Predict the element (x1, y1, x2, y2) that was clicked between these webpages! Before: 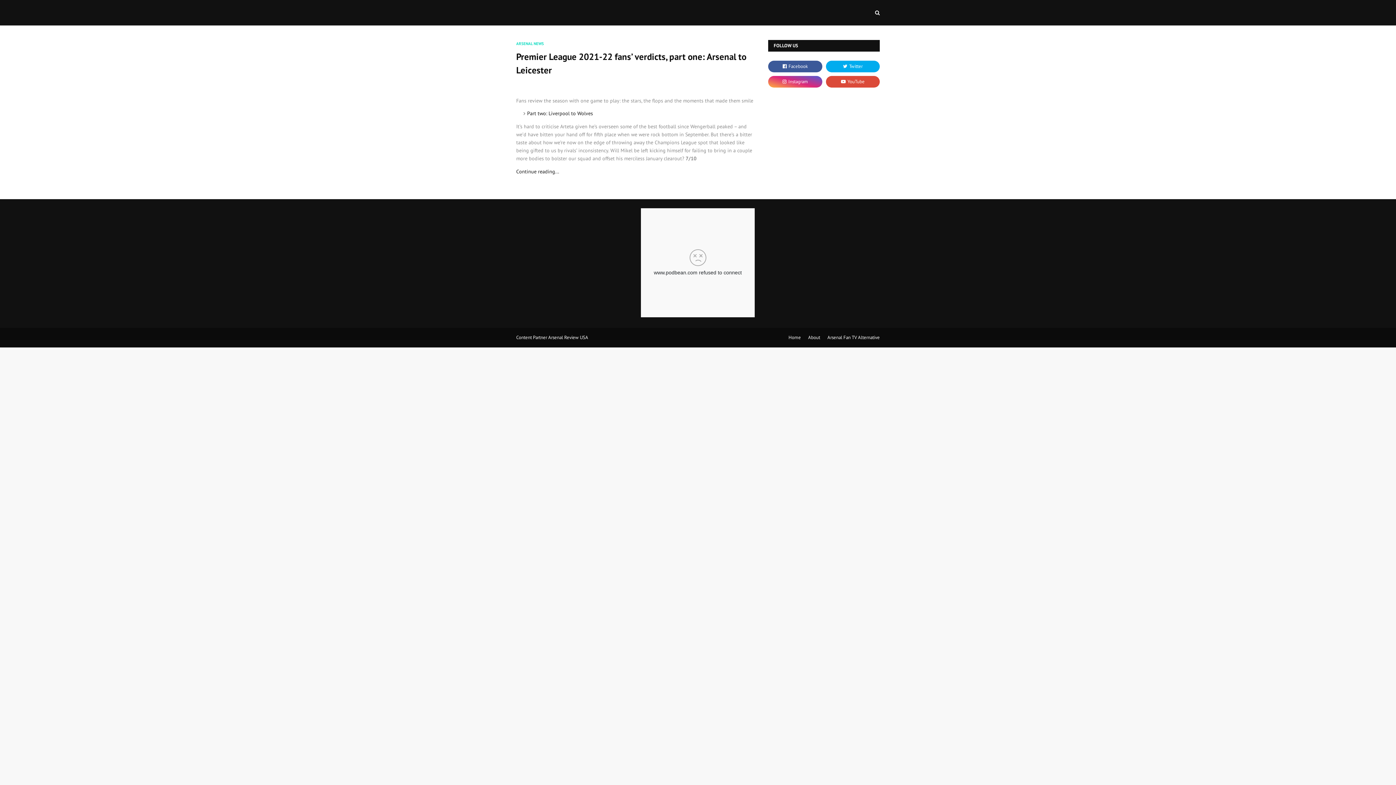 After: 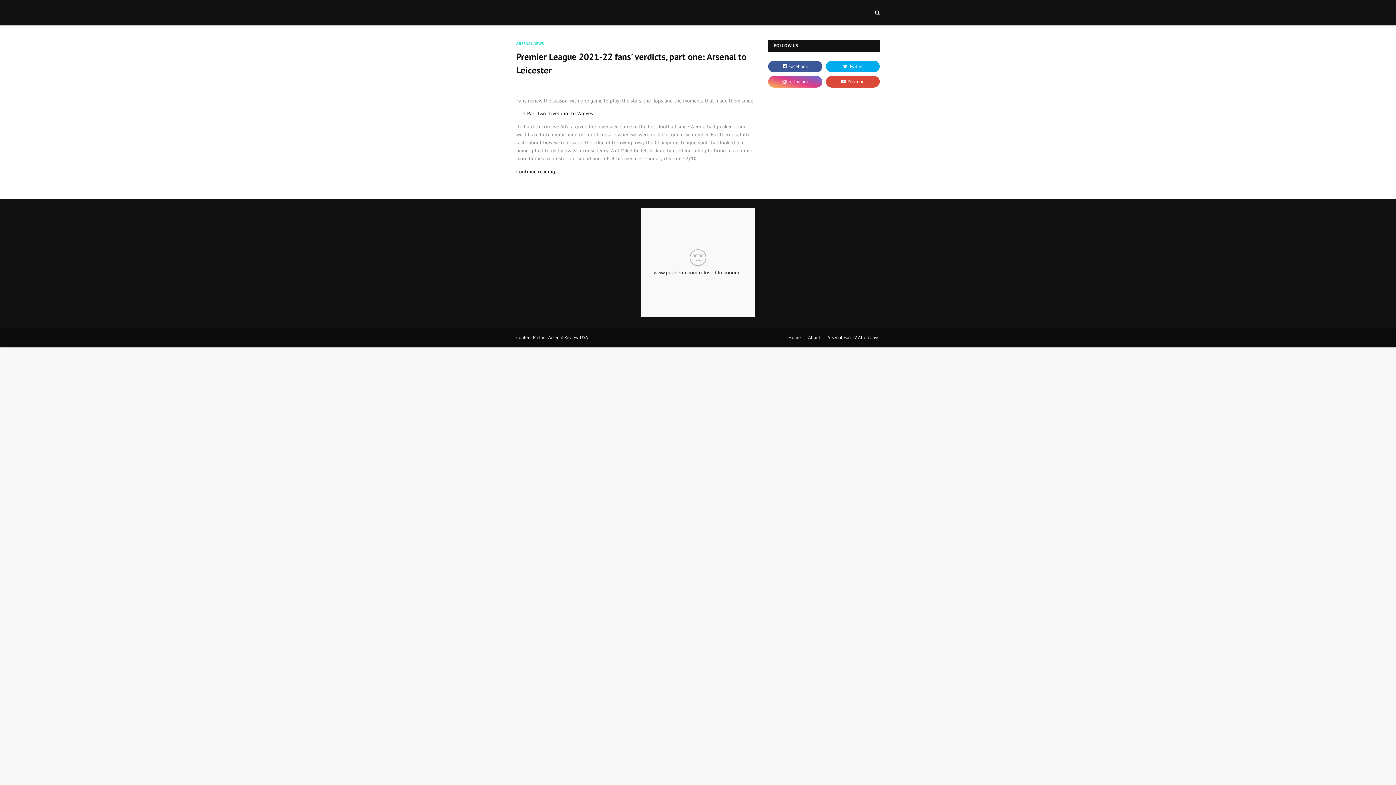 Action: bbox: (768, 76, 822, 87)